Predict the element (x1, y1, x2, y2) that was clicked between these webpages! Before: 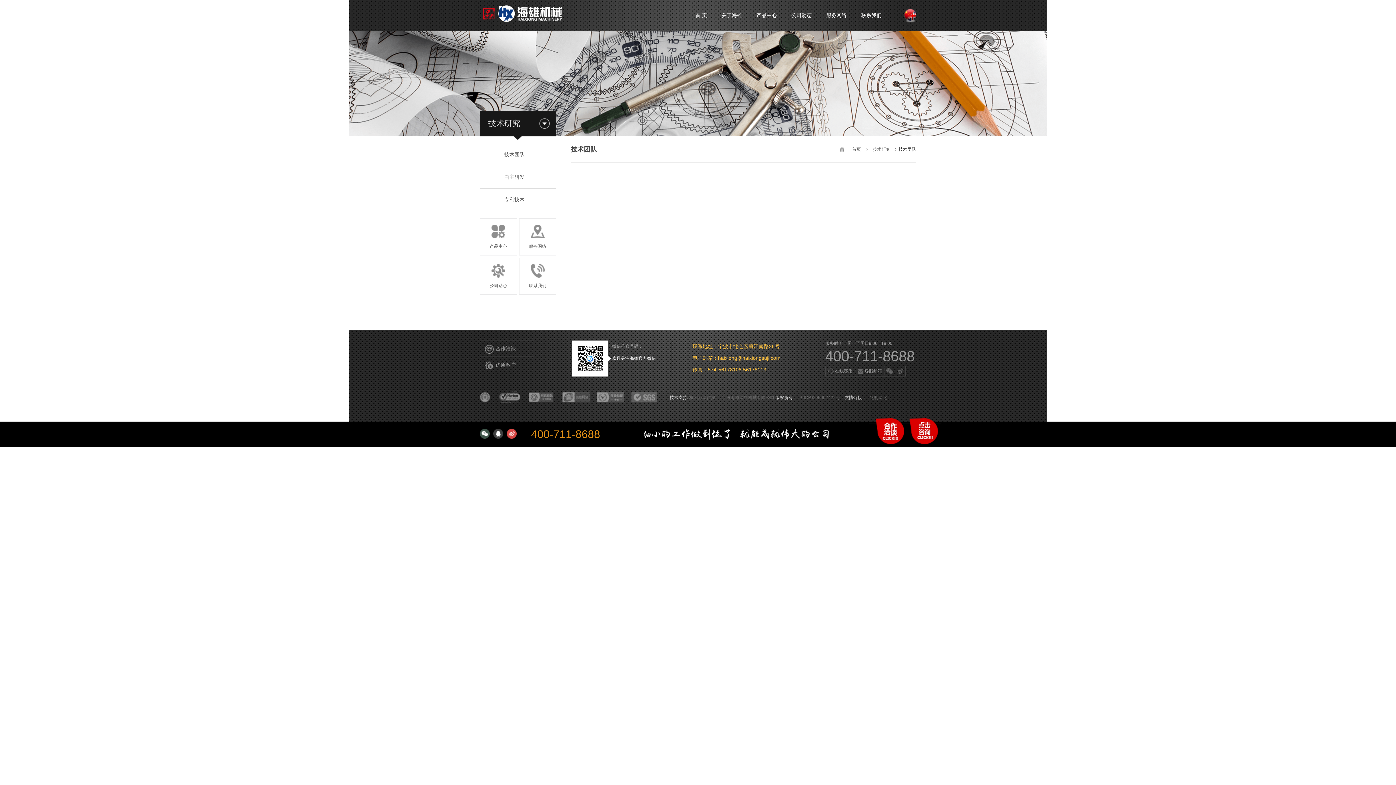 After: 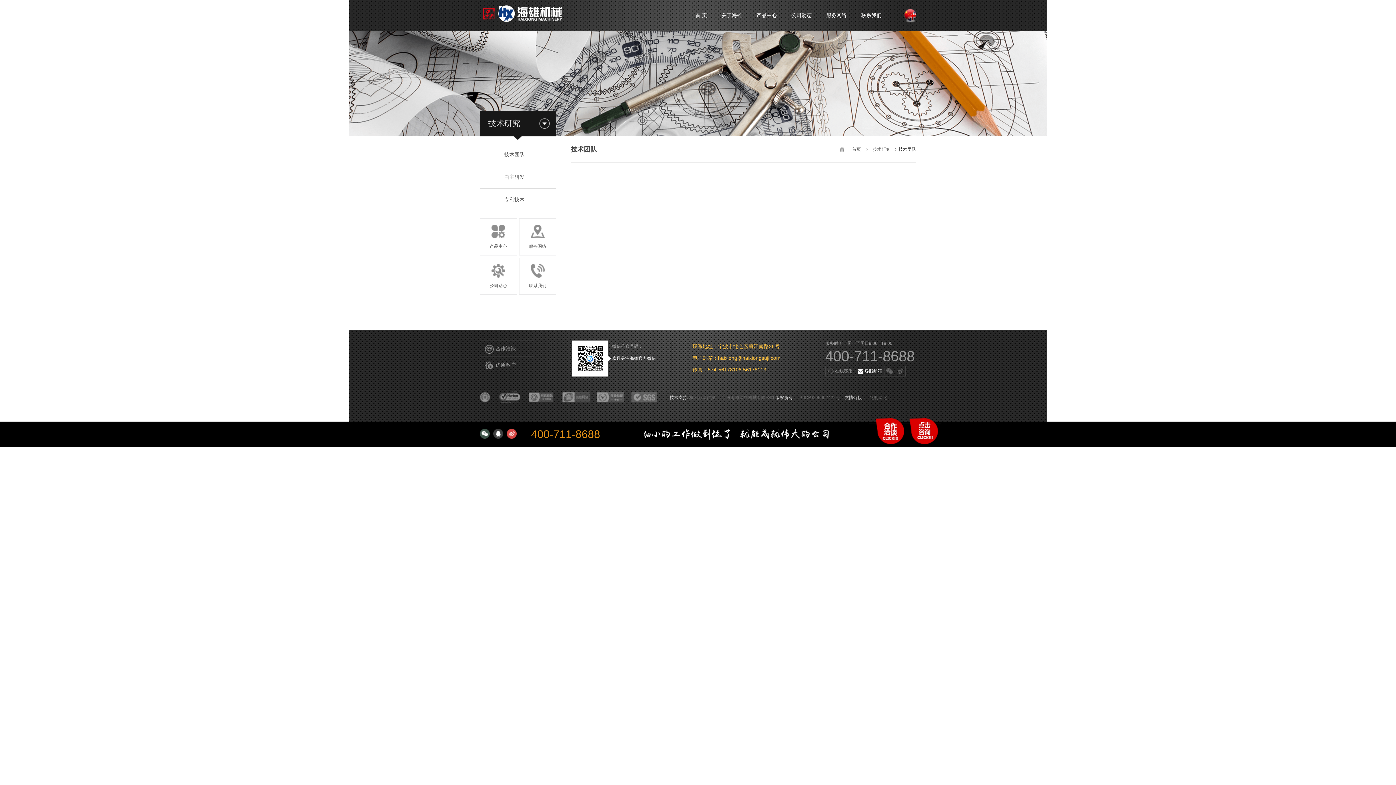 Action: label: 客服邮箱 bbox: (855, 366, 884, 376)